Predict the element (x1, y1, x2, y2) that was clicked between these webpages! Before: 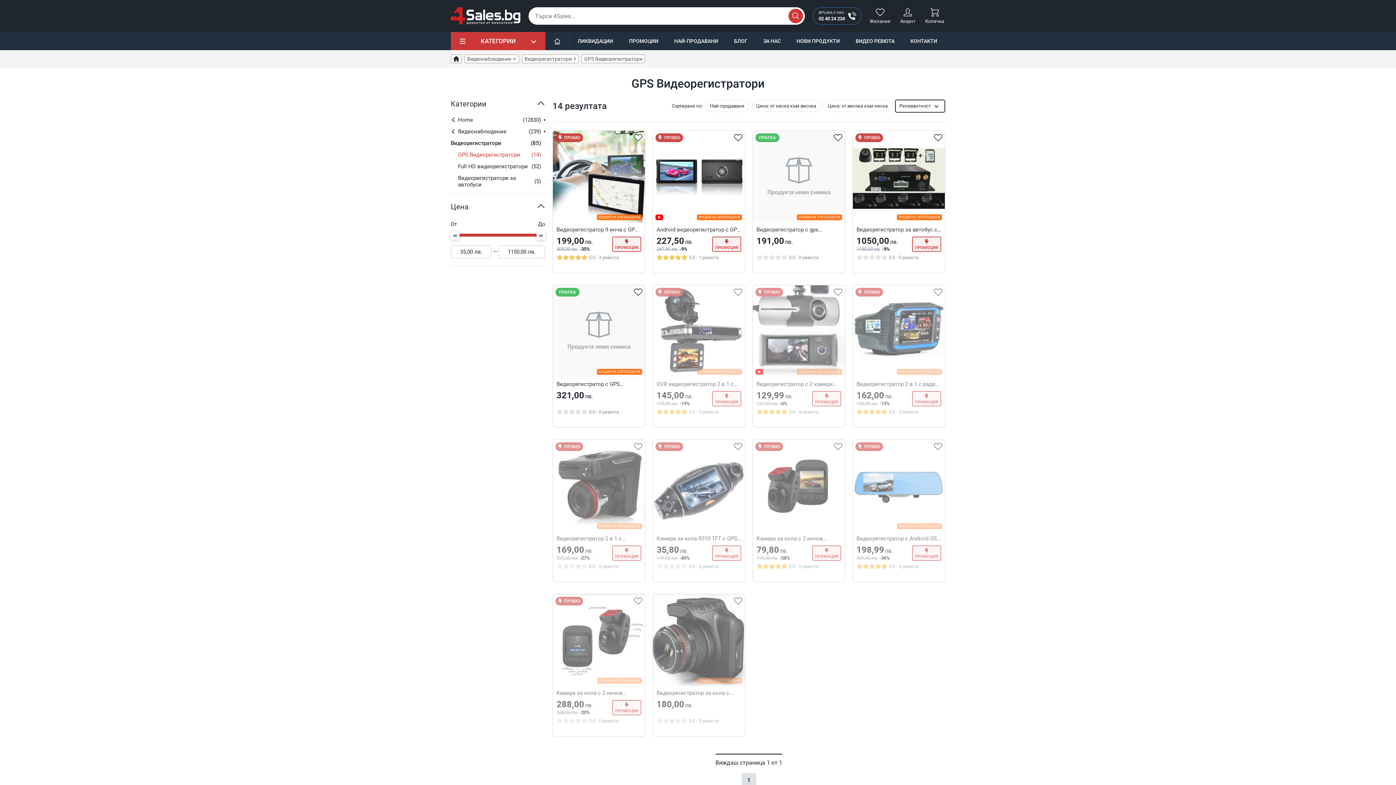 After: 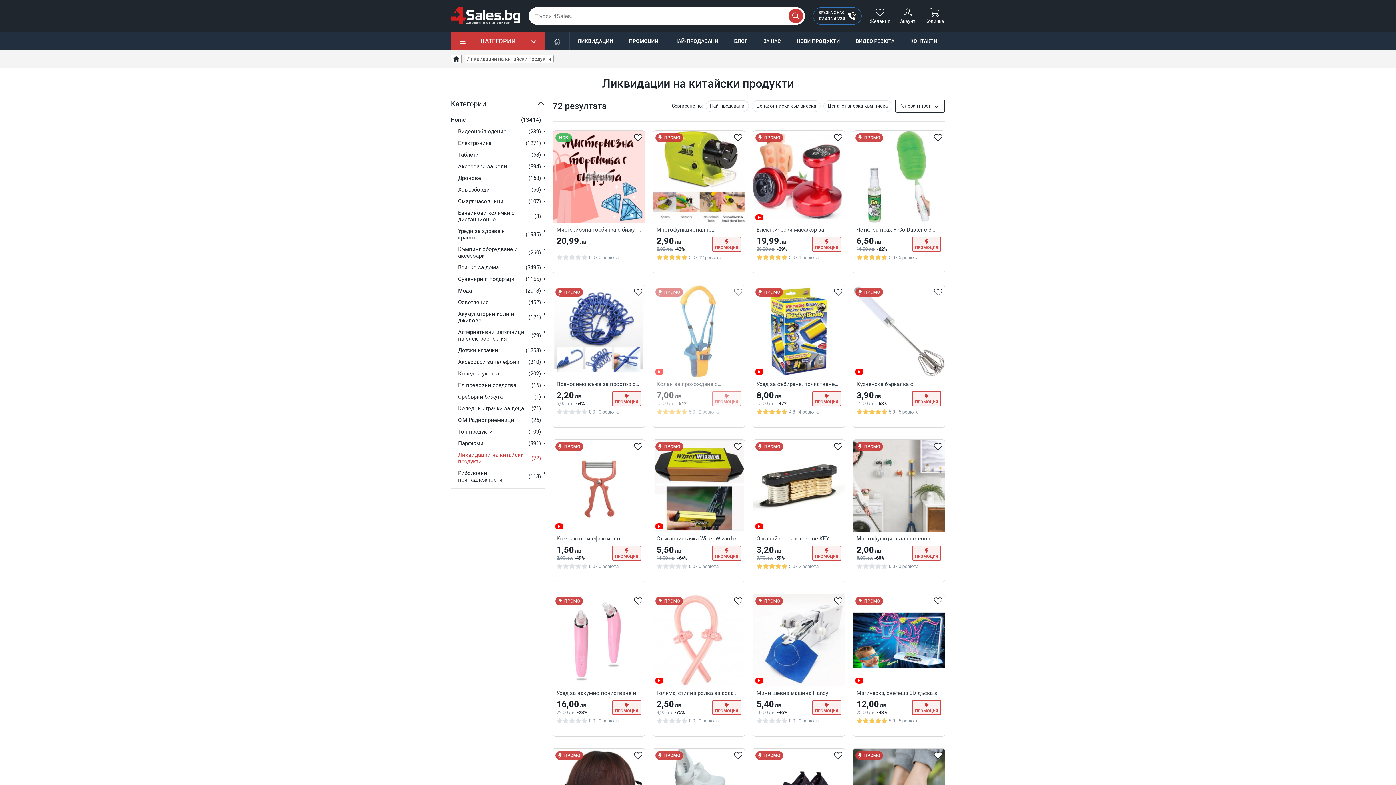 Action: bbox: (569, 32, 621, 50) label: ЛИКВИДАЦИИ